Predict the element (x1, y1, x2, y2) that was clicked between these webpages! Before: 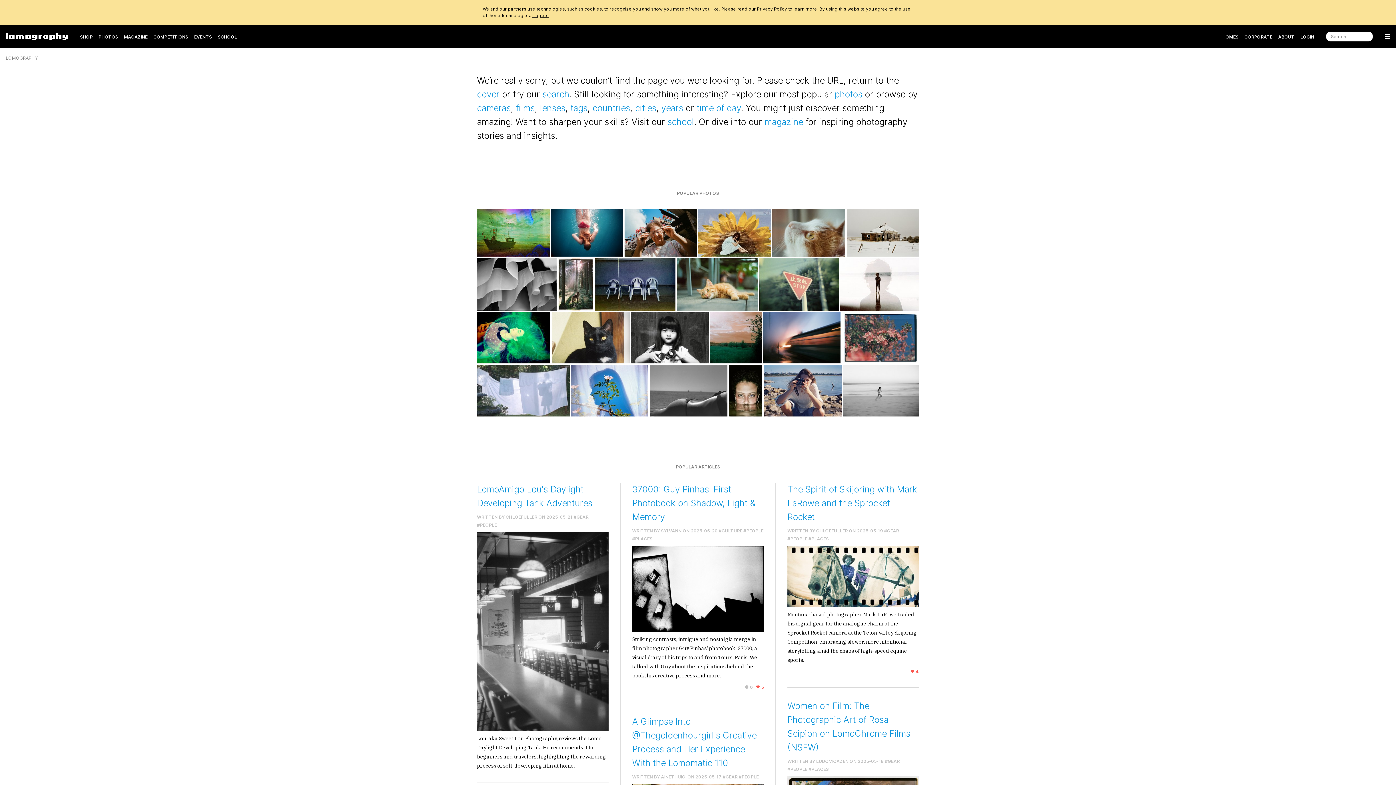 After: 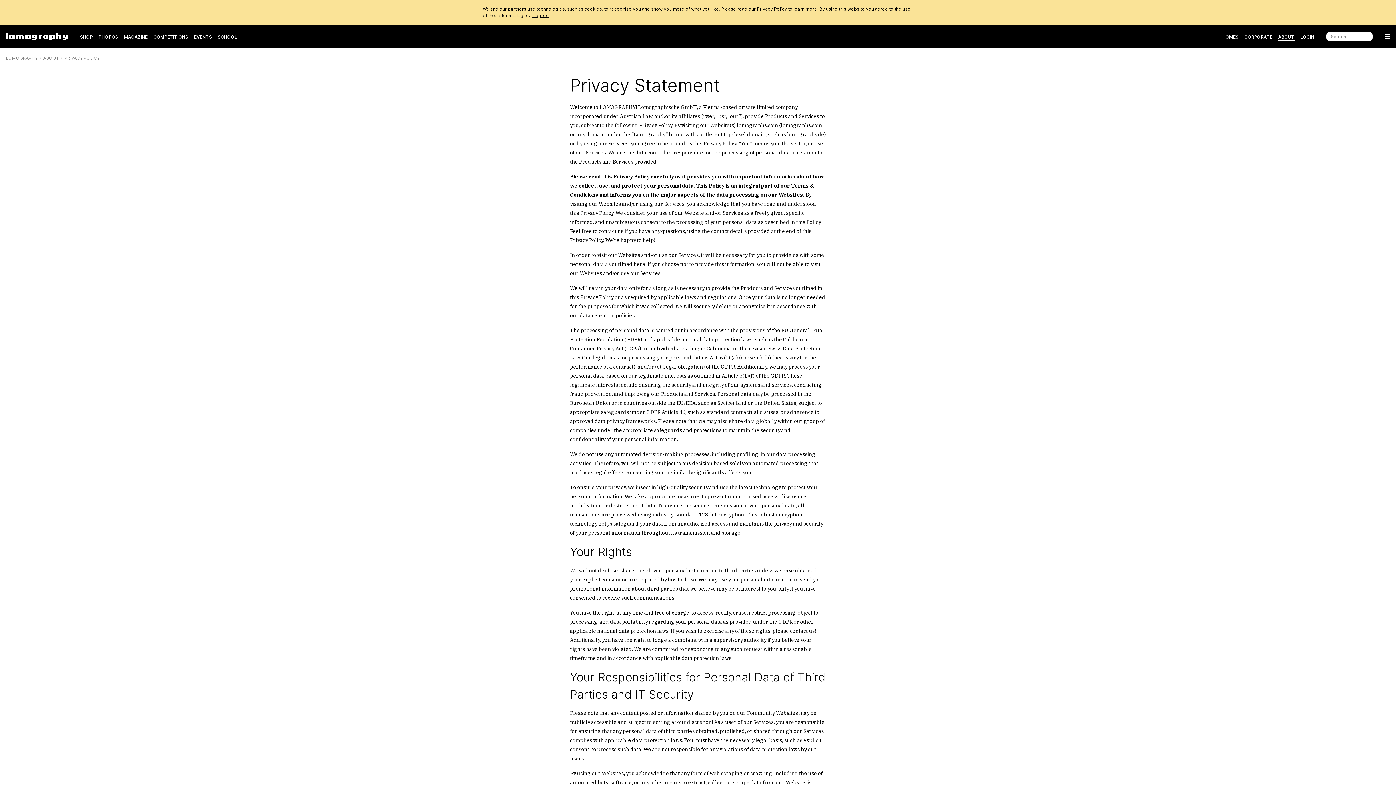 Action: bbox: (757, 6, 787, 11) label: Privacy Policy